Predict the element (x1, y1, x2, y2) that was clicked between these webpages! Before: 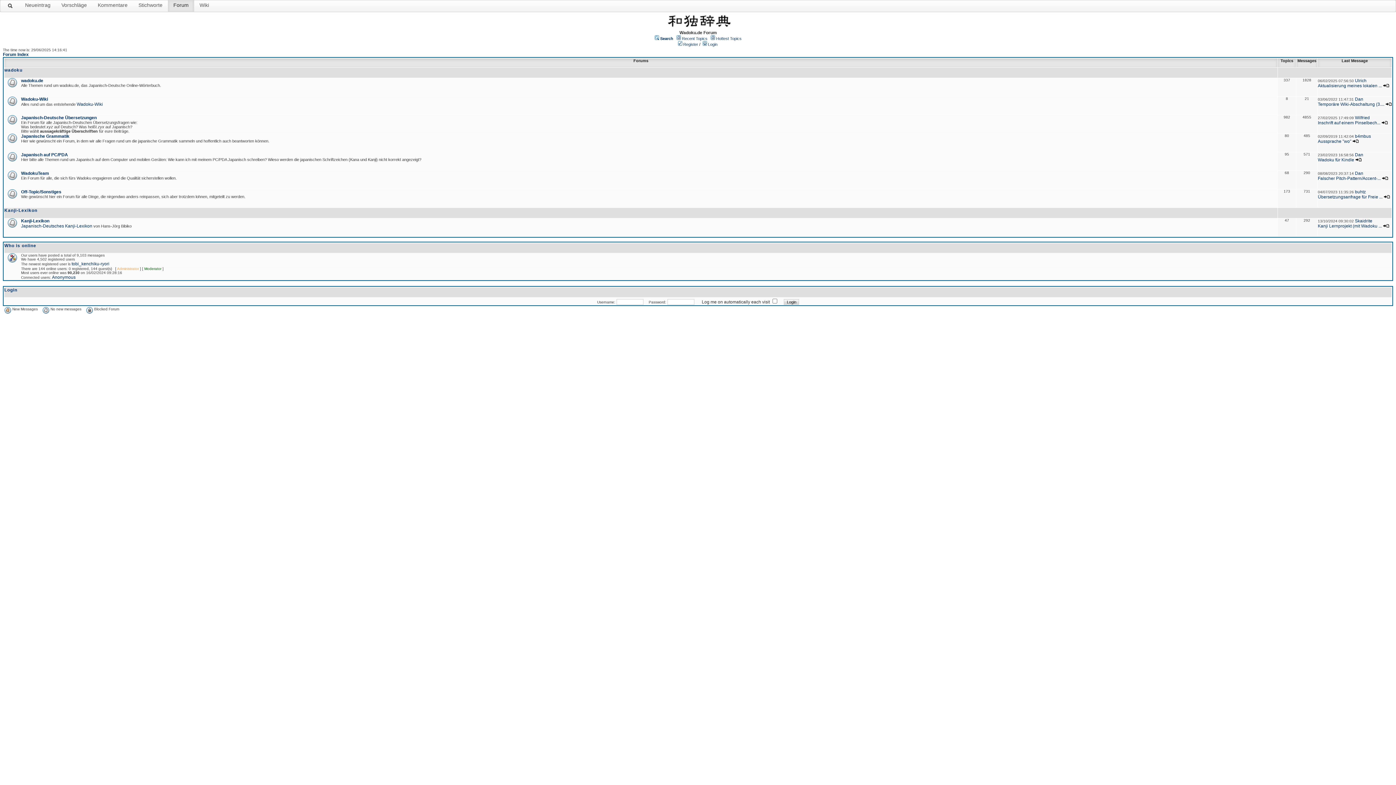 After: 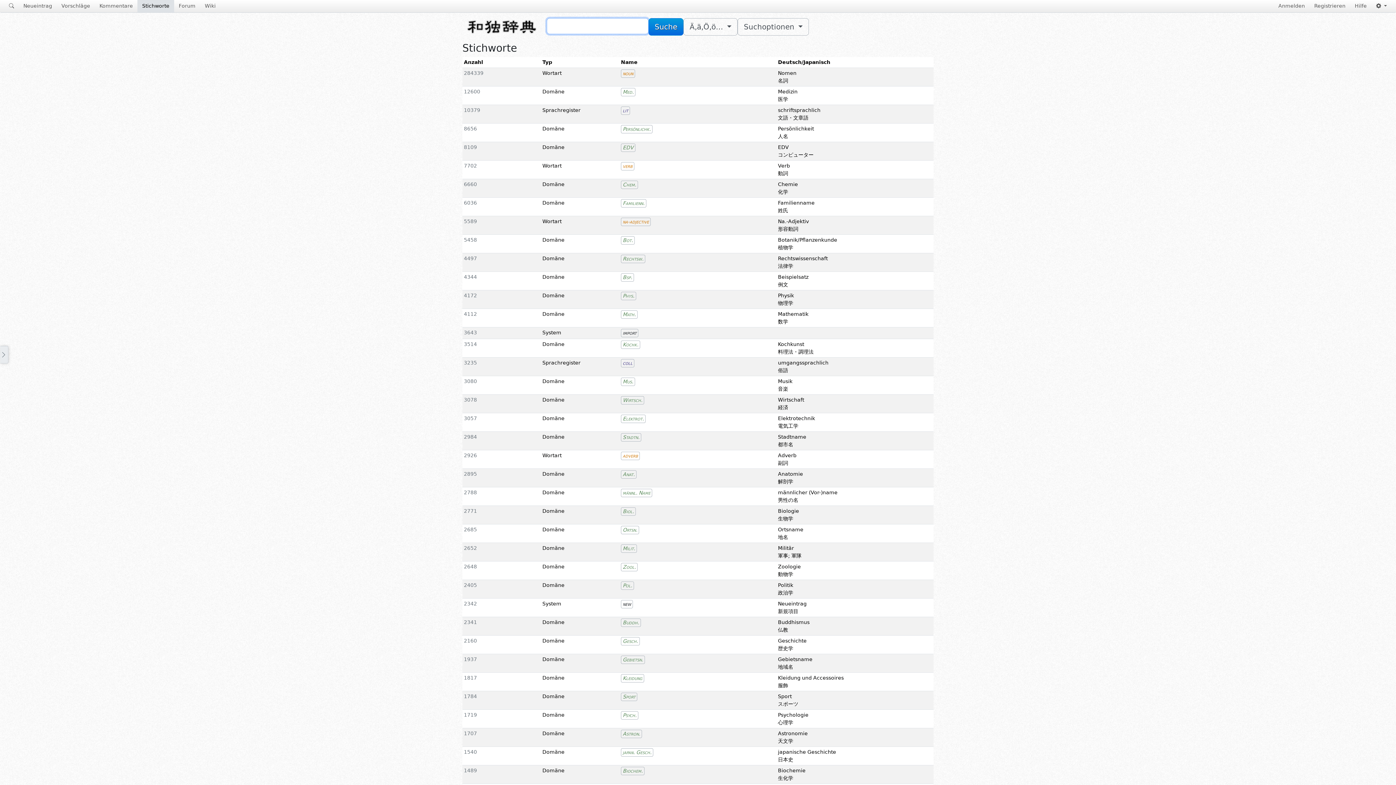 Action: bbox: (133, -1, 168, 11) label: Stichworte